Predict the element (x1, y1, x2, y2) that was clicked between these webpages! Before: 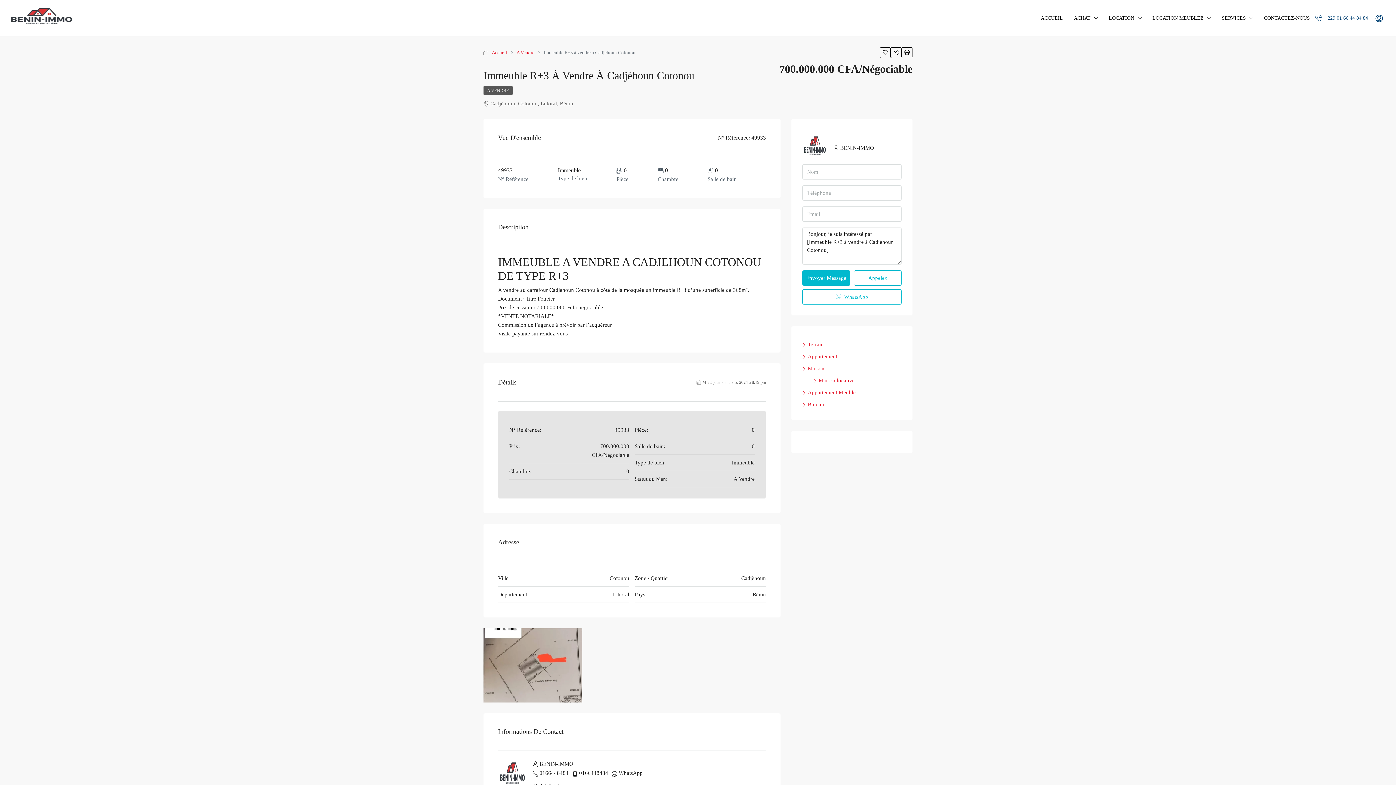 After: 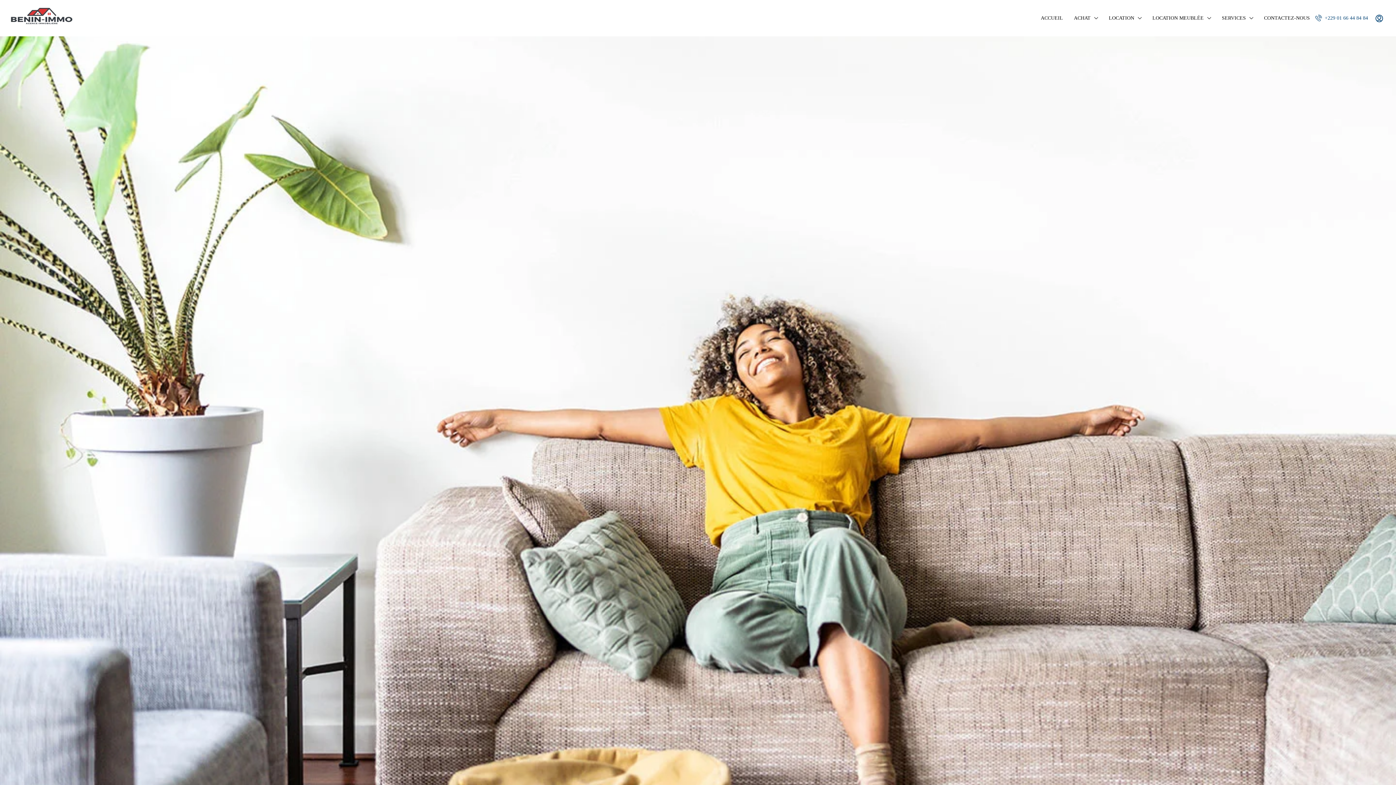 Action: bbox: (1068, 0, 1103, 36) label: ACHAT